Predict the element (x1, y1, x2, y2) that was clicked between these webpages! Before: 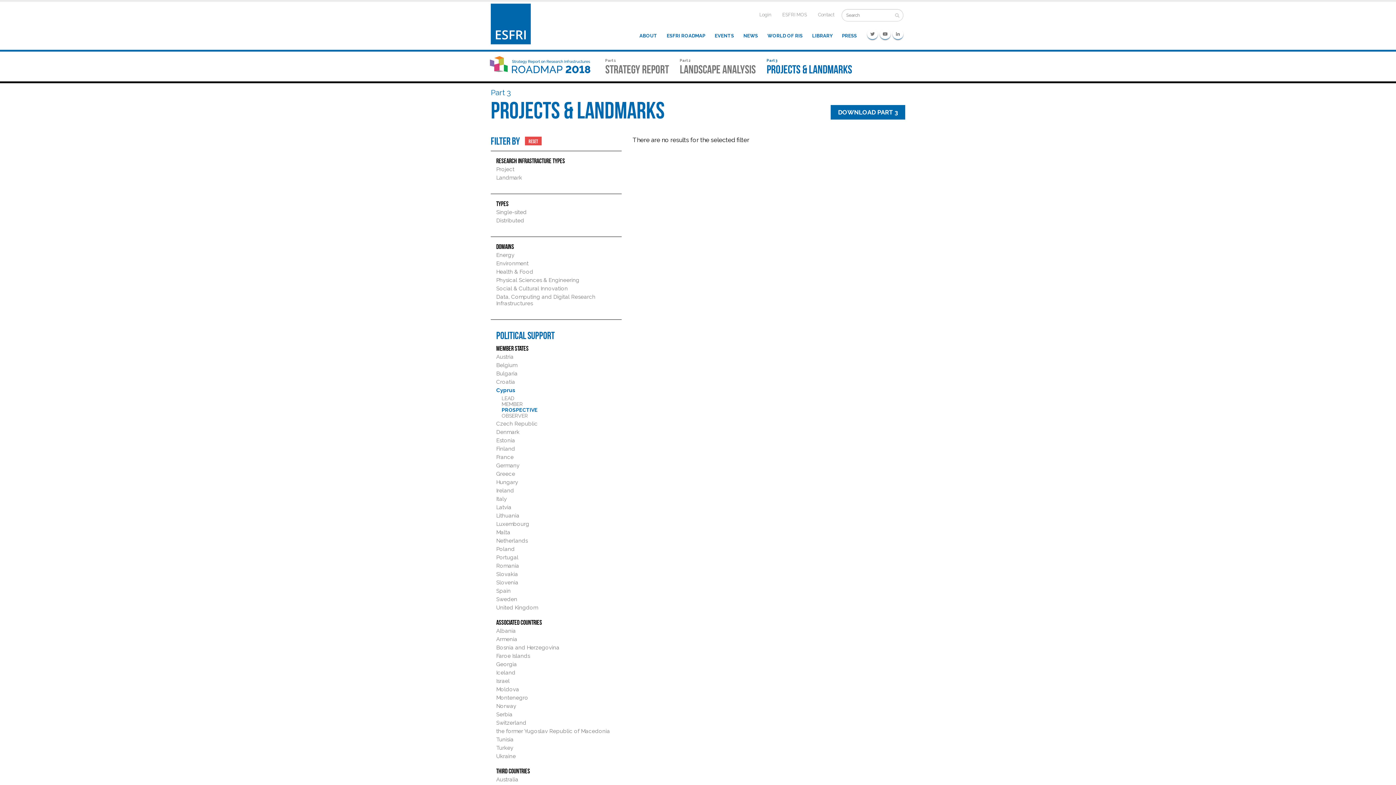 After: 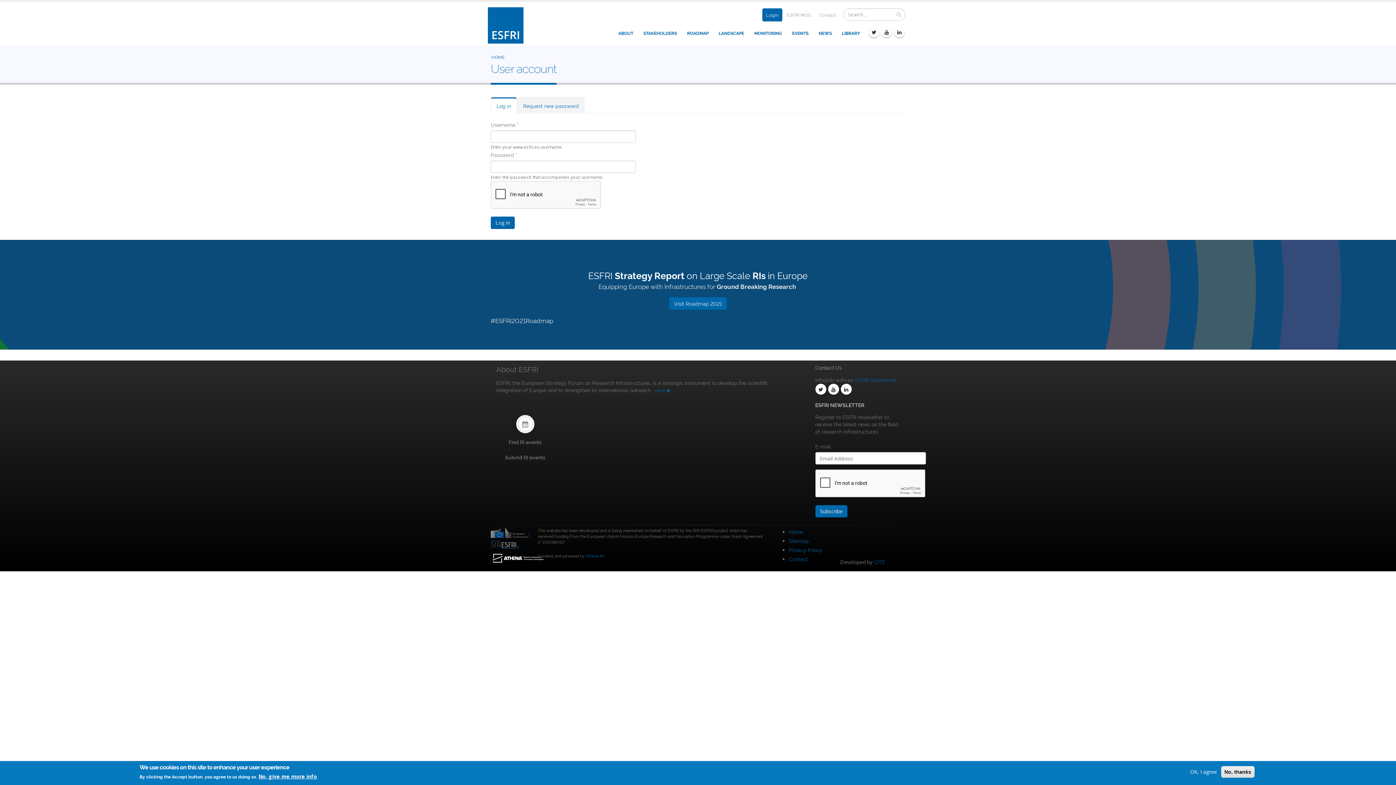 Action: label: Login bbox: (756, 8, 775, 21)